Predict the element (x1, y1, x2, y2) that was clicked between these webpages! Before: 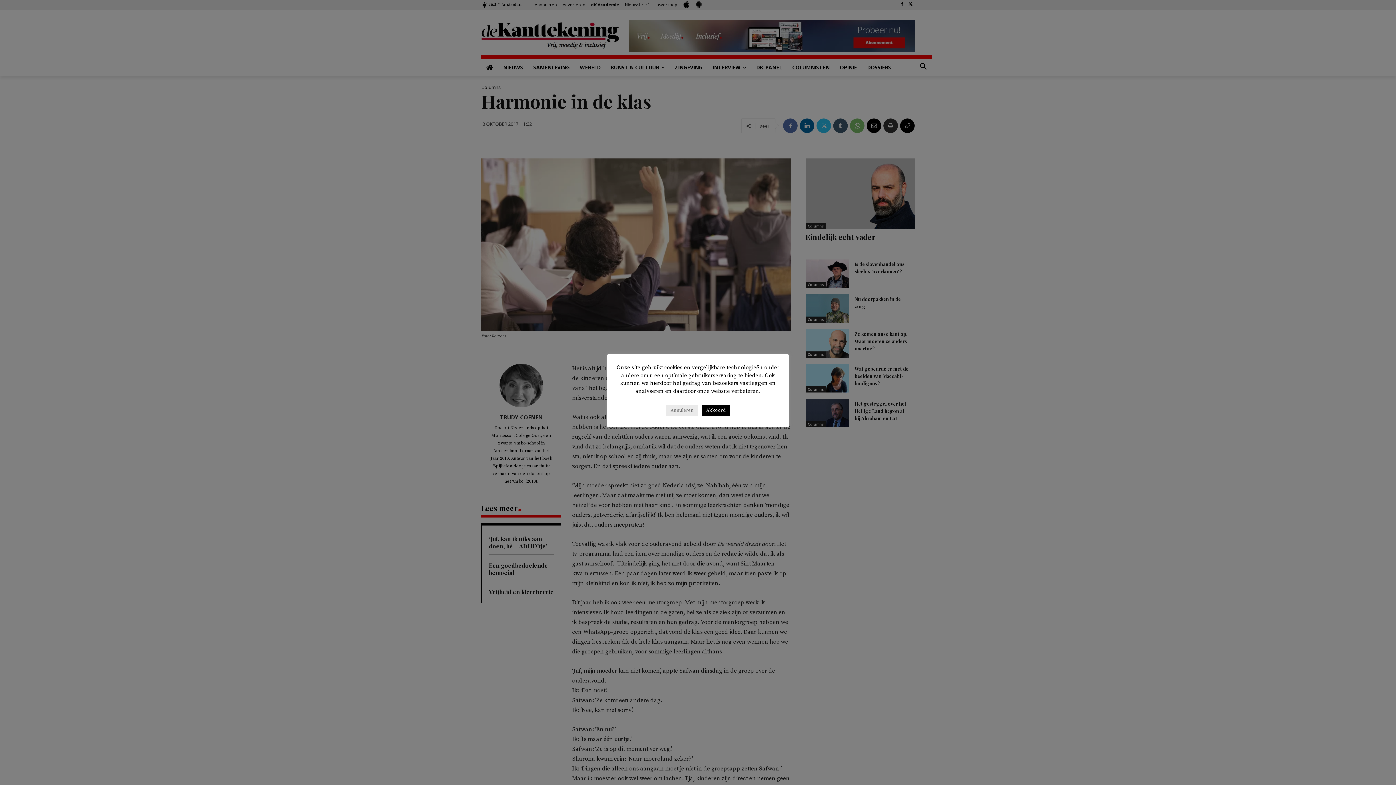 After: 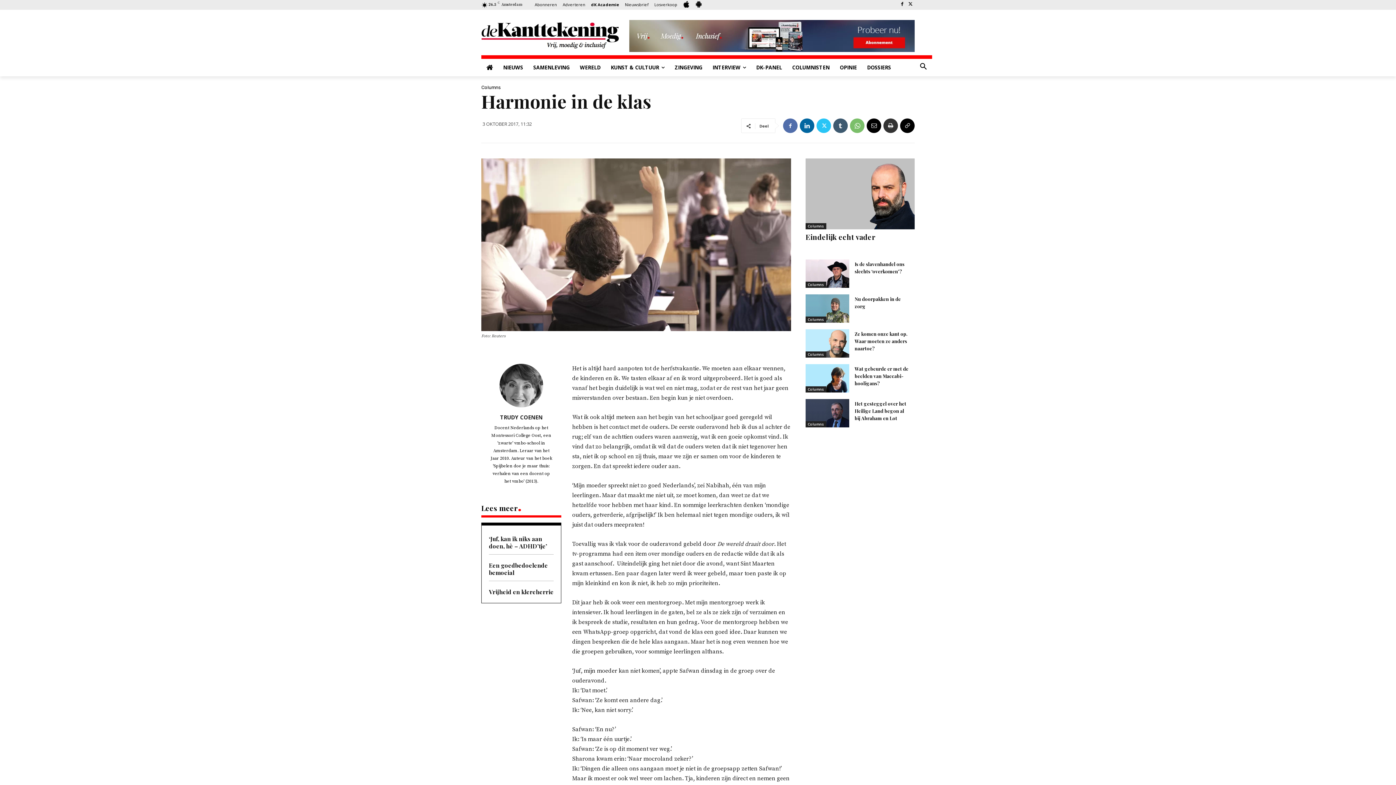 Action: label: Akkoord bbox: (701, 405, 730, 416)